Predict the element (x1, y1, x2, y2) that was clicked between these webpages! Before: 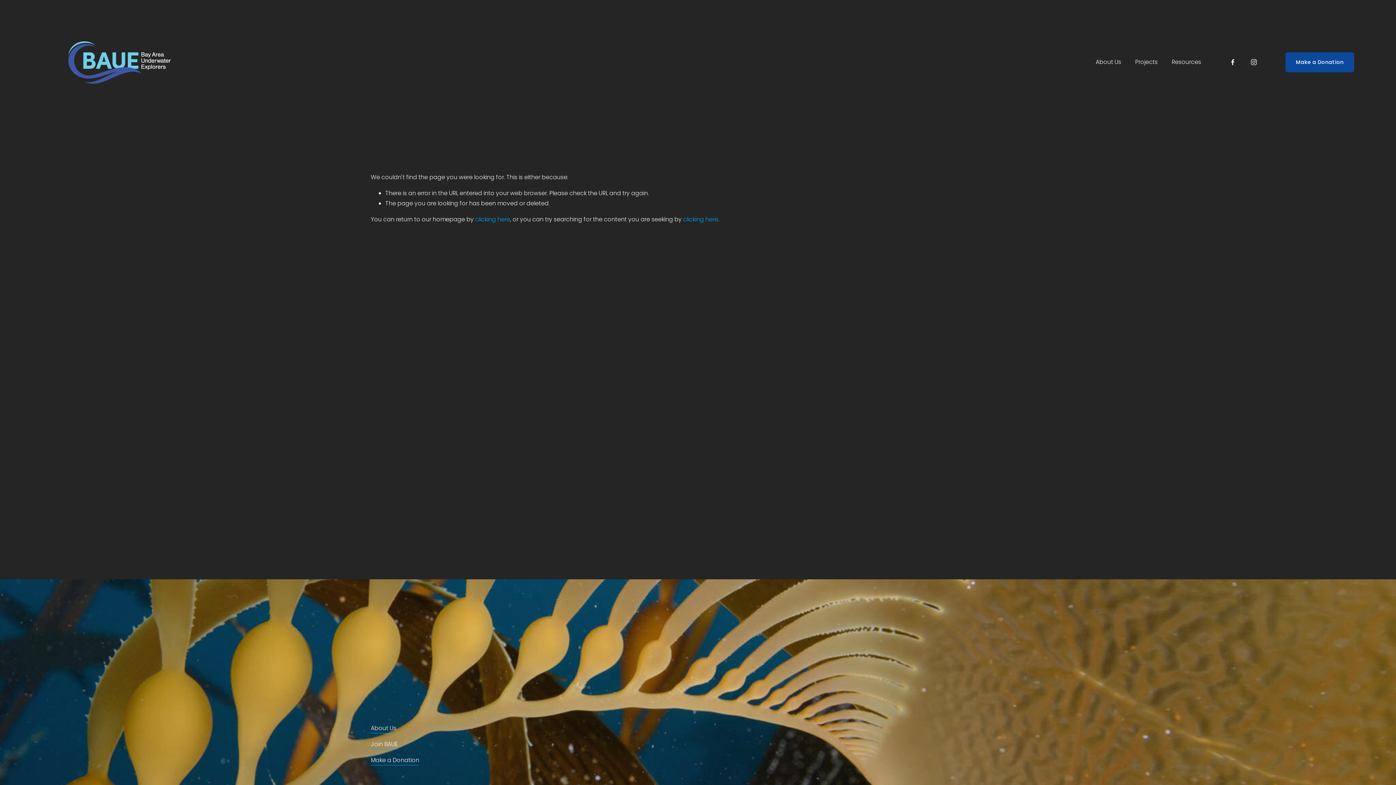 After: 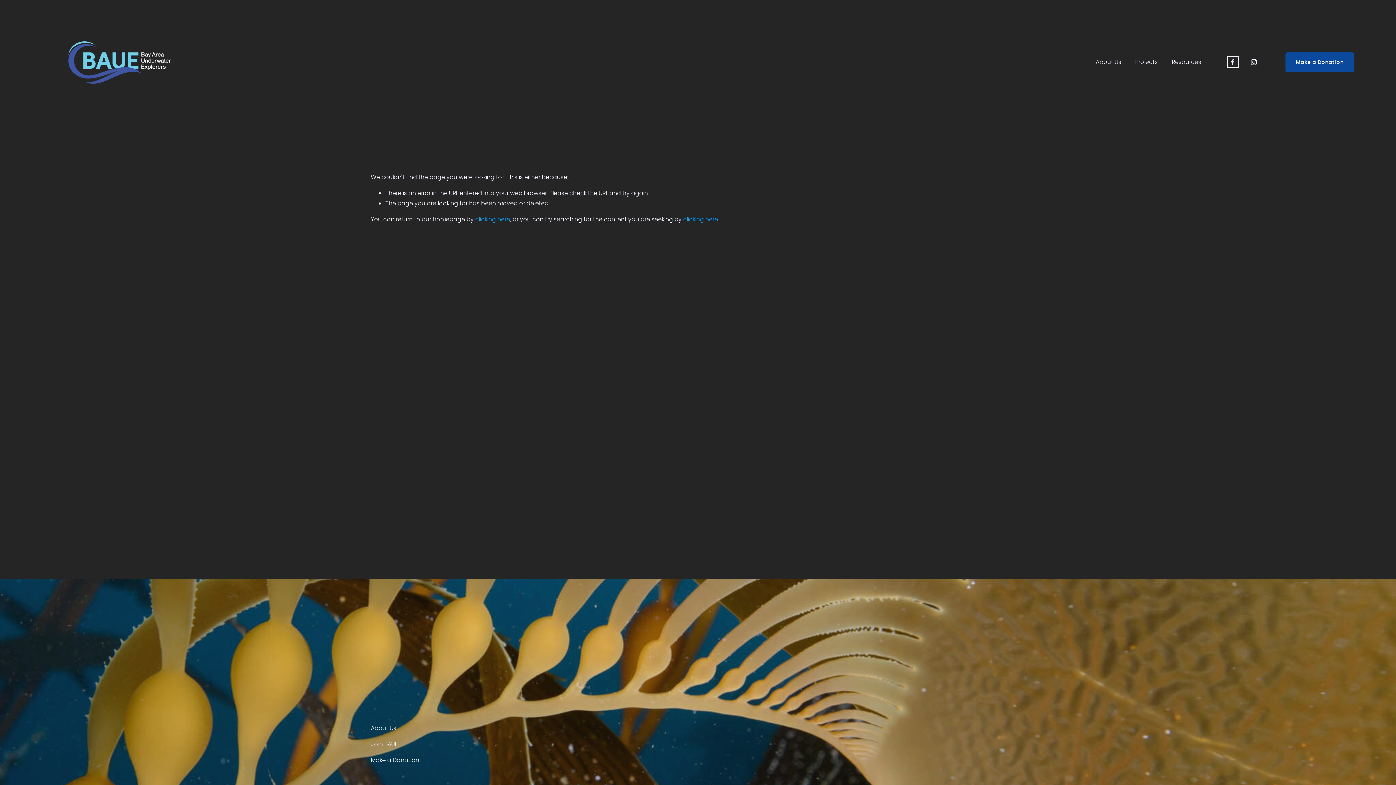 Action: bbox: (1229, 58, 1236, 65) label: facebook-unauth